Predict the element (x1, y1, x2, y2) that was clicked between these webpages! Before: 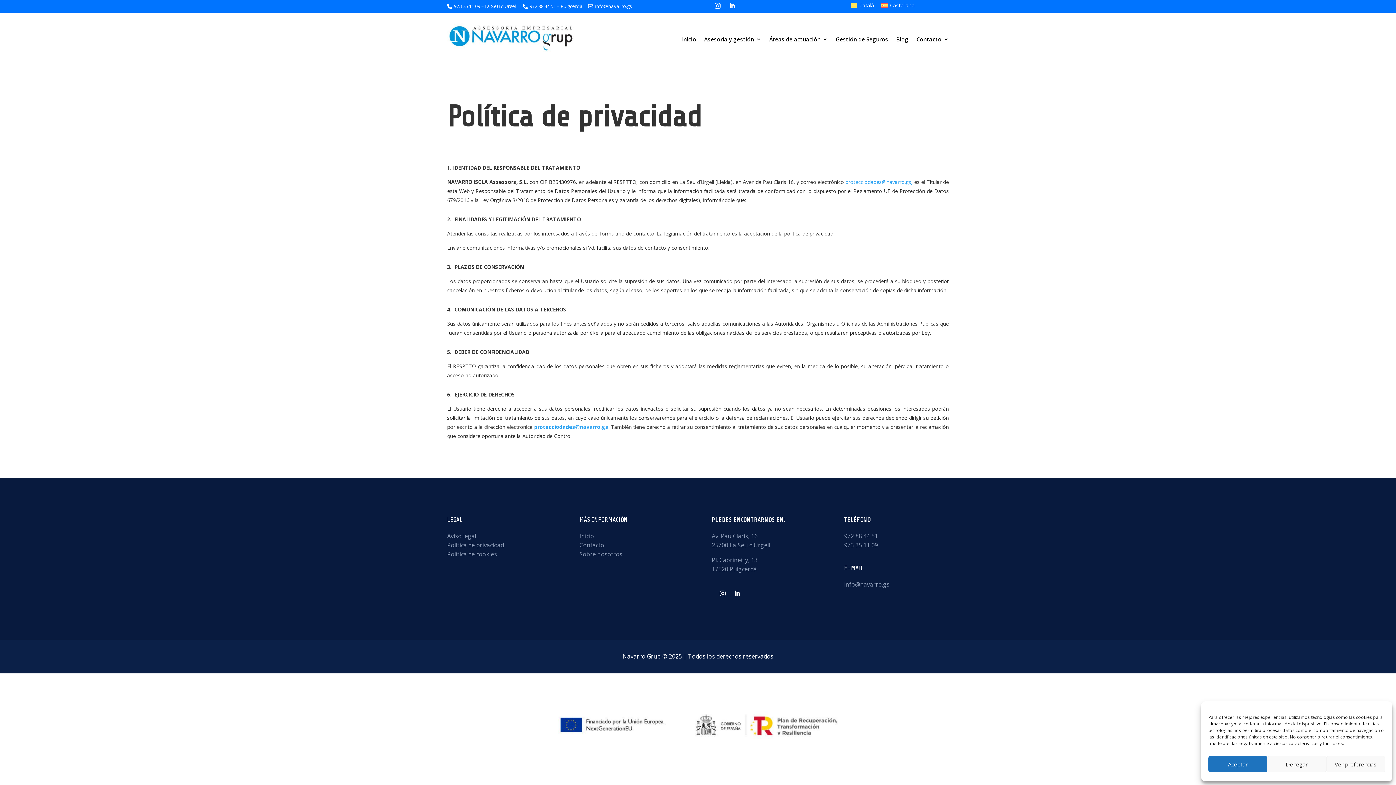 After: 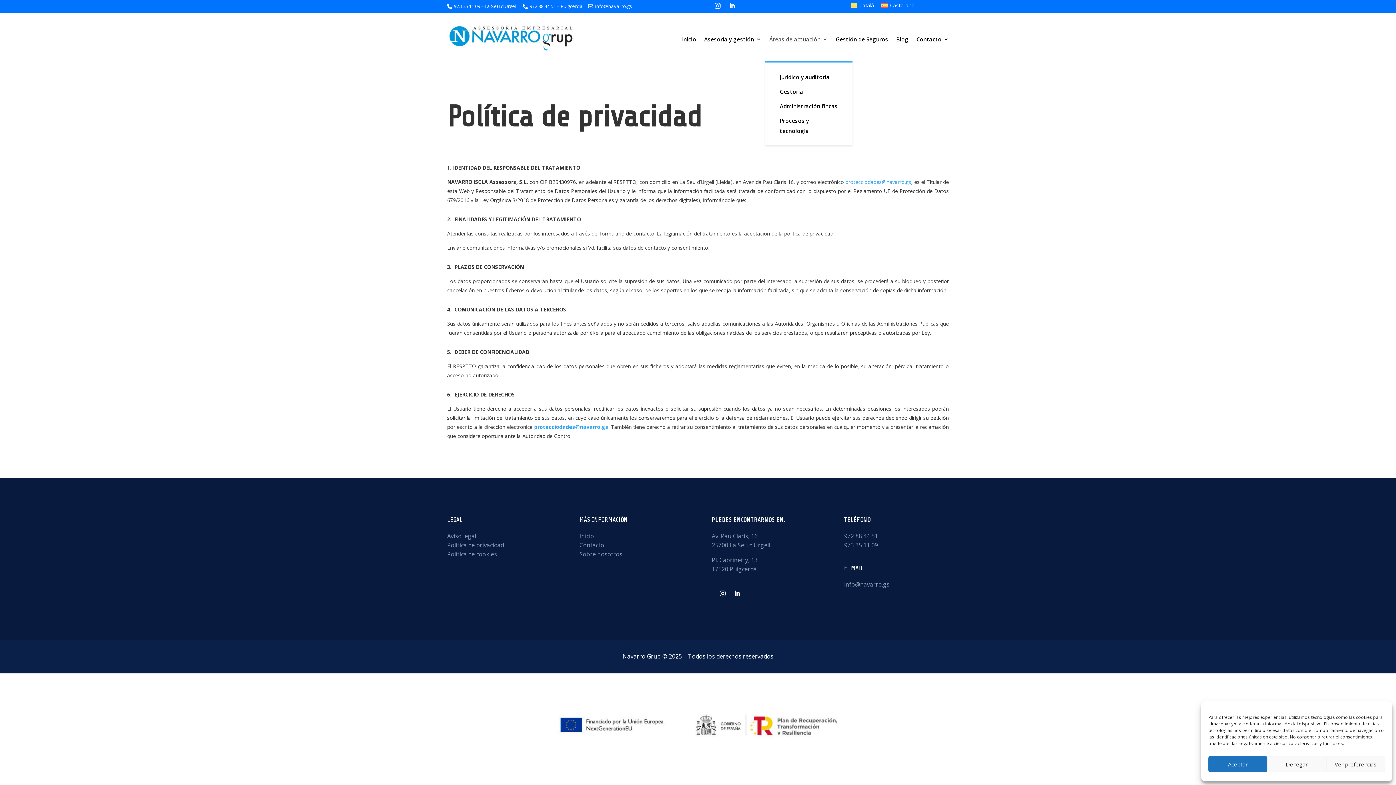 Action: label: Áreas de actuación bbox: (769, 16, 828, 61)